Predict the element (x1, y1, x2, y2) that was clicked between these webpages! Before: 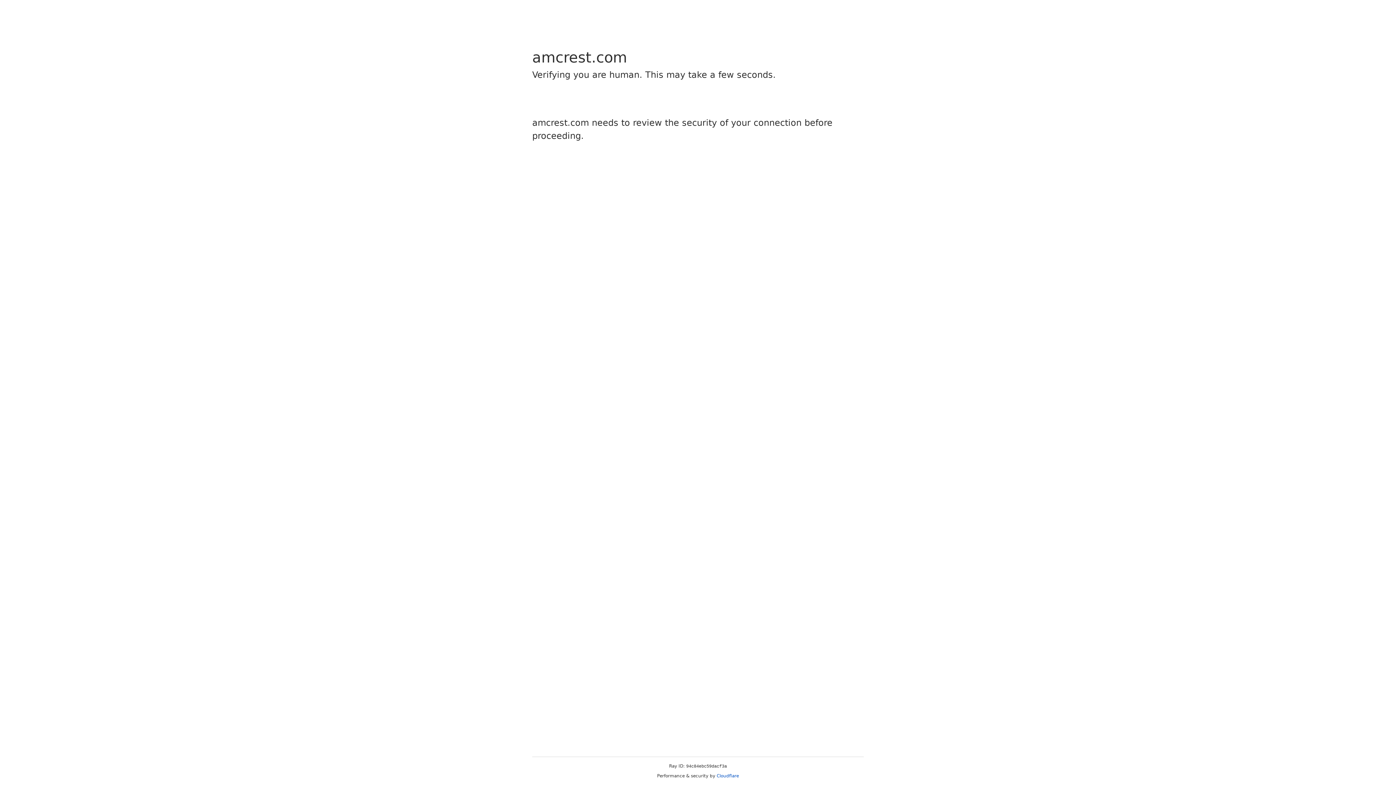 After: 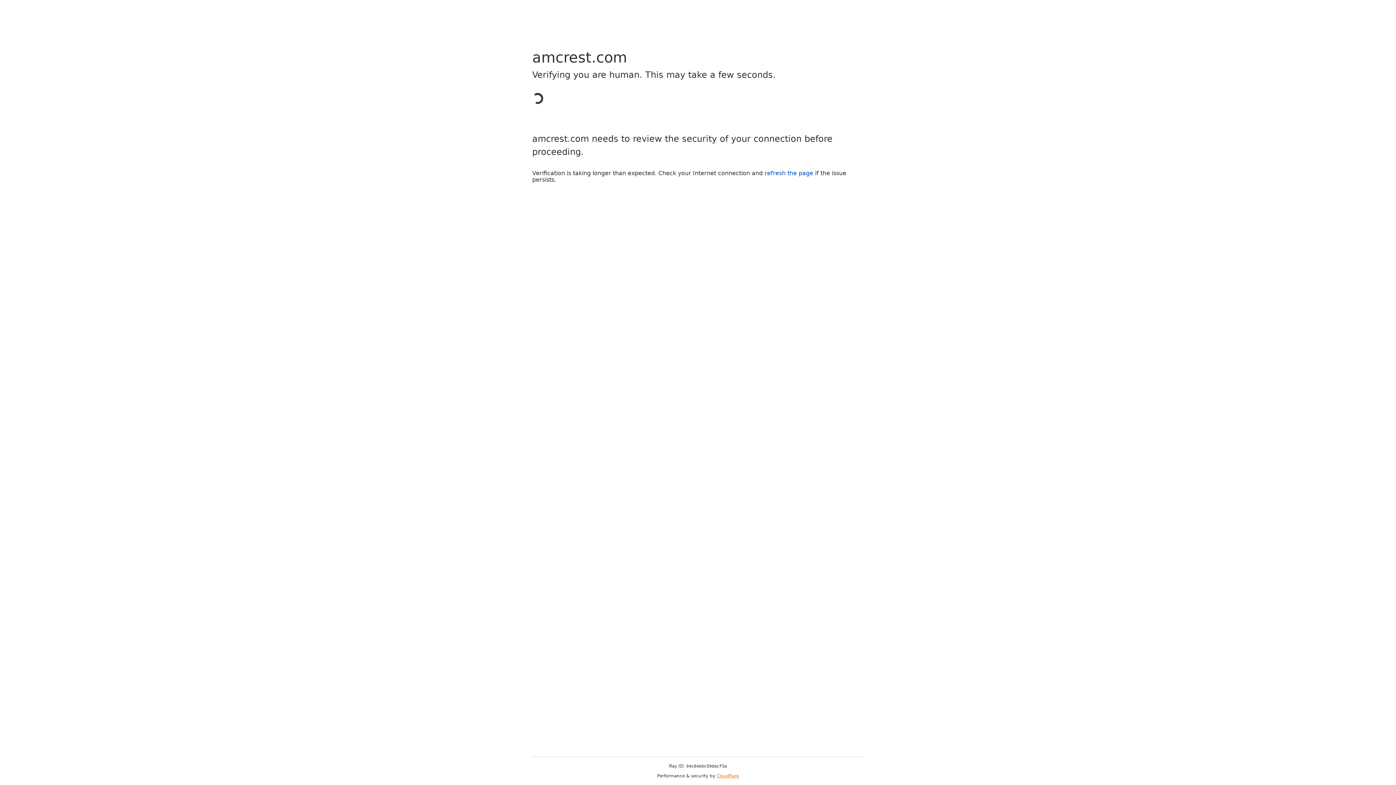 Action: label: Cloudflare bbox: (716, 773, 739, 778)